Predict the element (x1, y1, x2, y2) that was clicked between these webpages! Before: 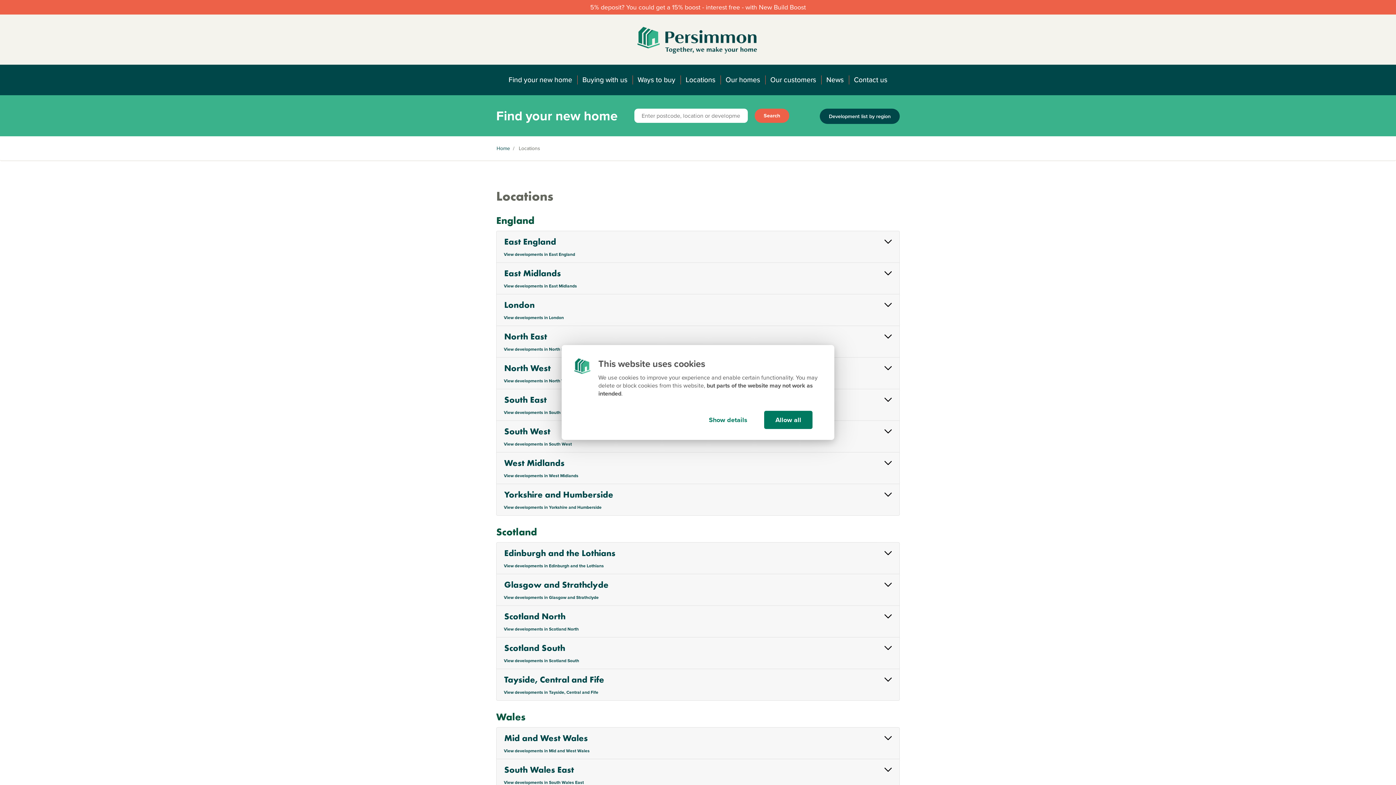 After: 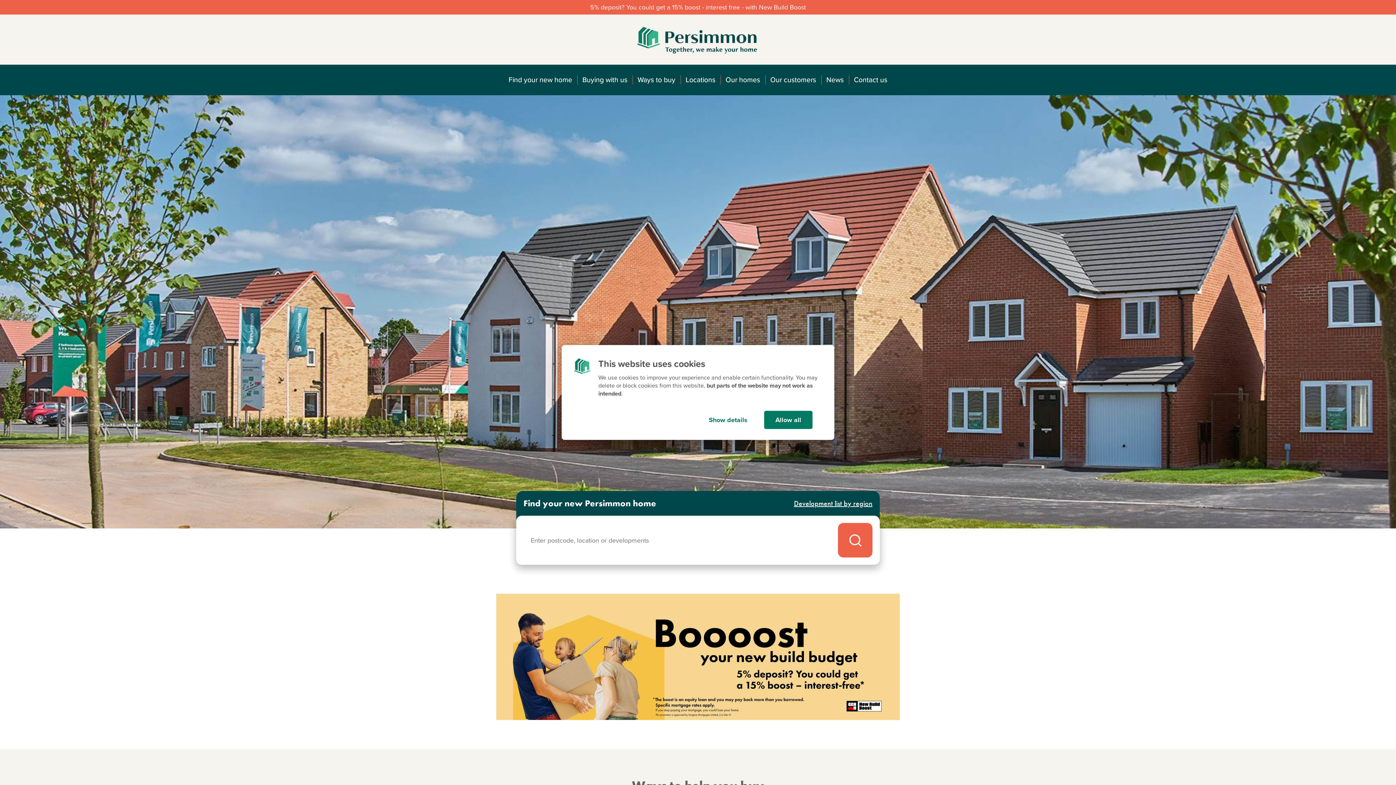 Action: label: Home bbox: (496, 144, 510, 152)